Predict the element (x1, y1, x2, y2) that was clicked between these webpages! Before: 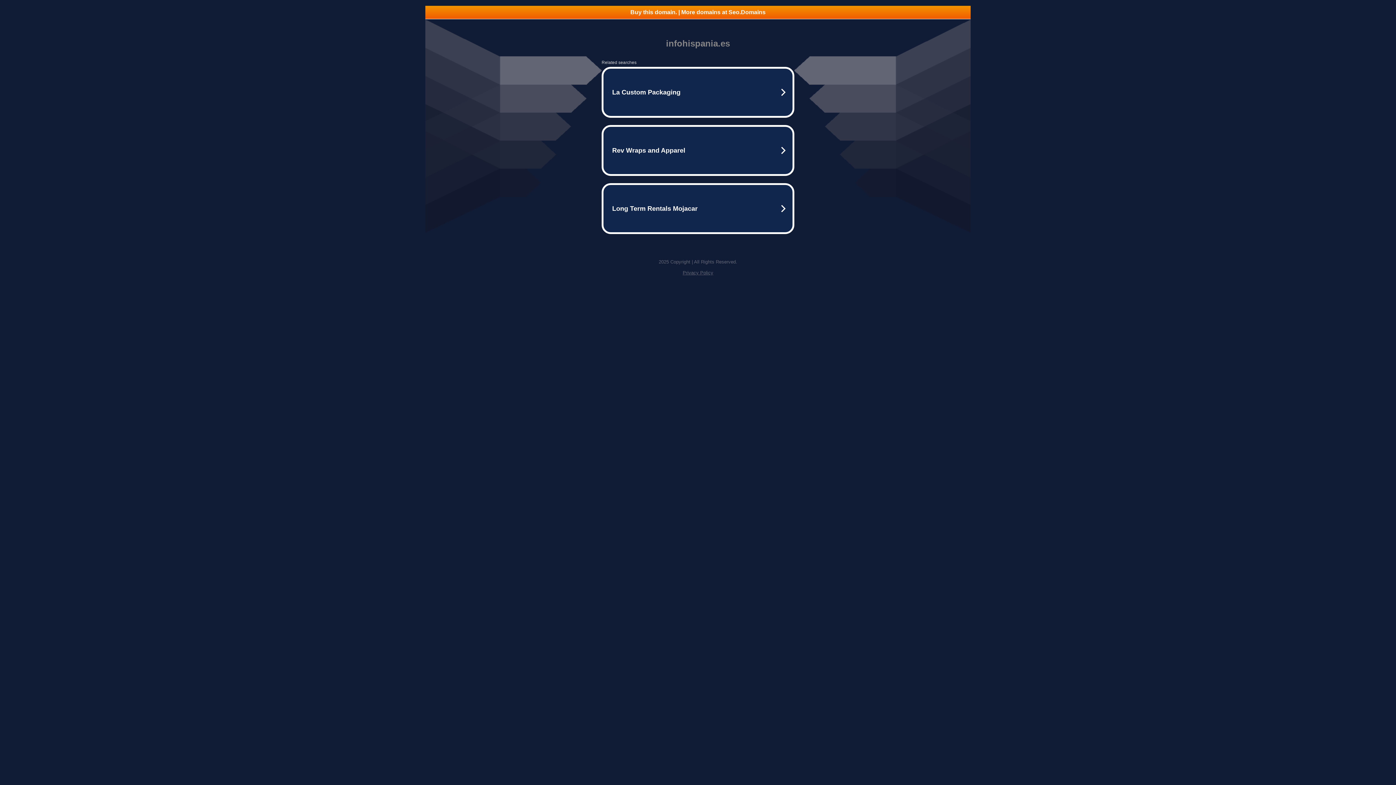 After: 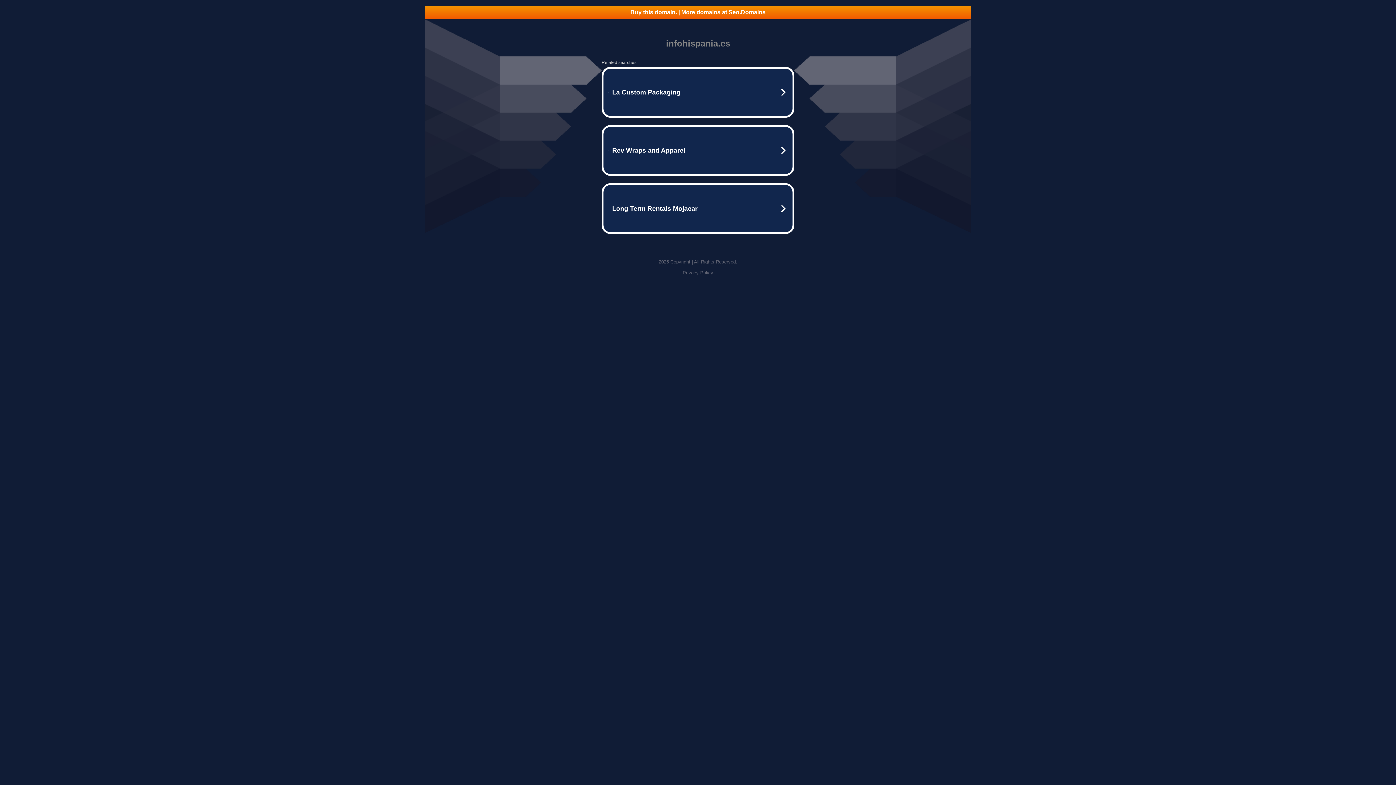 Action: bbox: (682, 270, 713, 275) label: Privacy Policy